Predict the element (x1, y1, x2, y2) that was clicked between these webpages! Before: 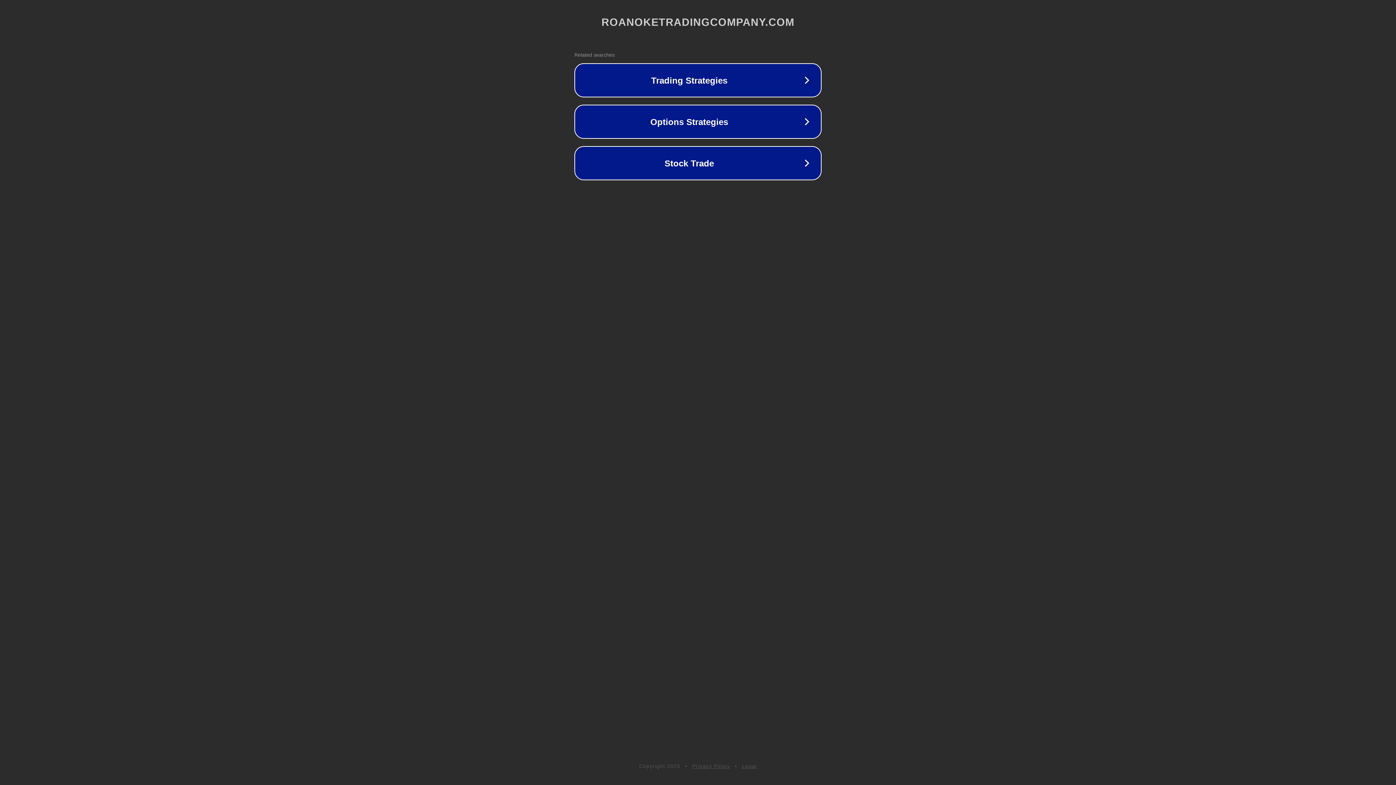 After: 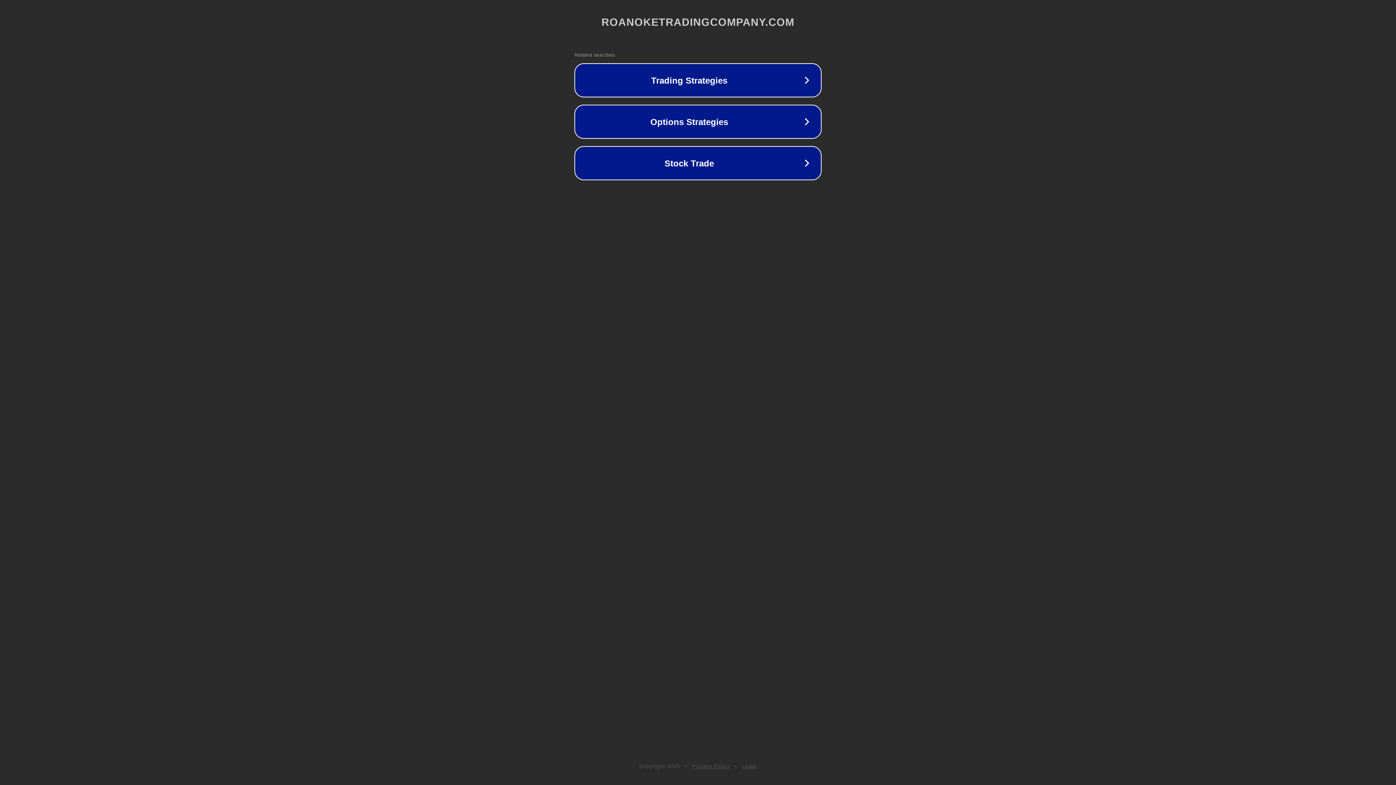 Action: bbox: (692, 763, 730, 769) label: Privacy Policy